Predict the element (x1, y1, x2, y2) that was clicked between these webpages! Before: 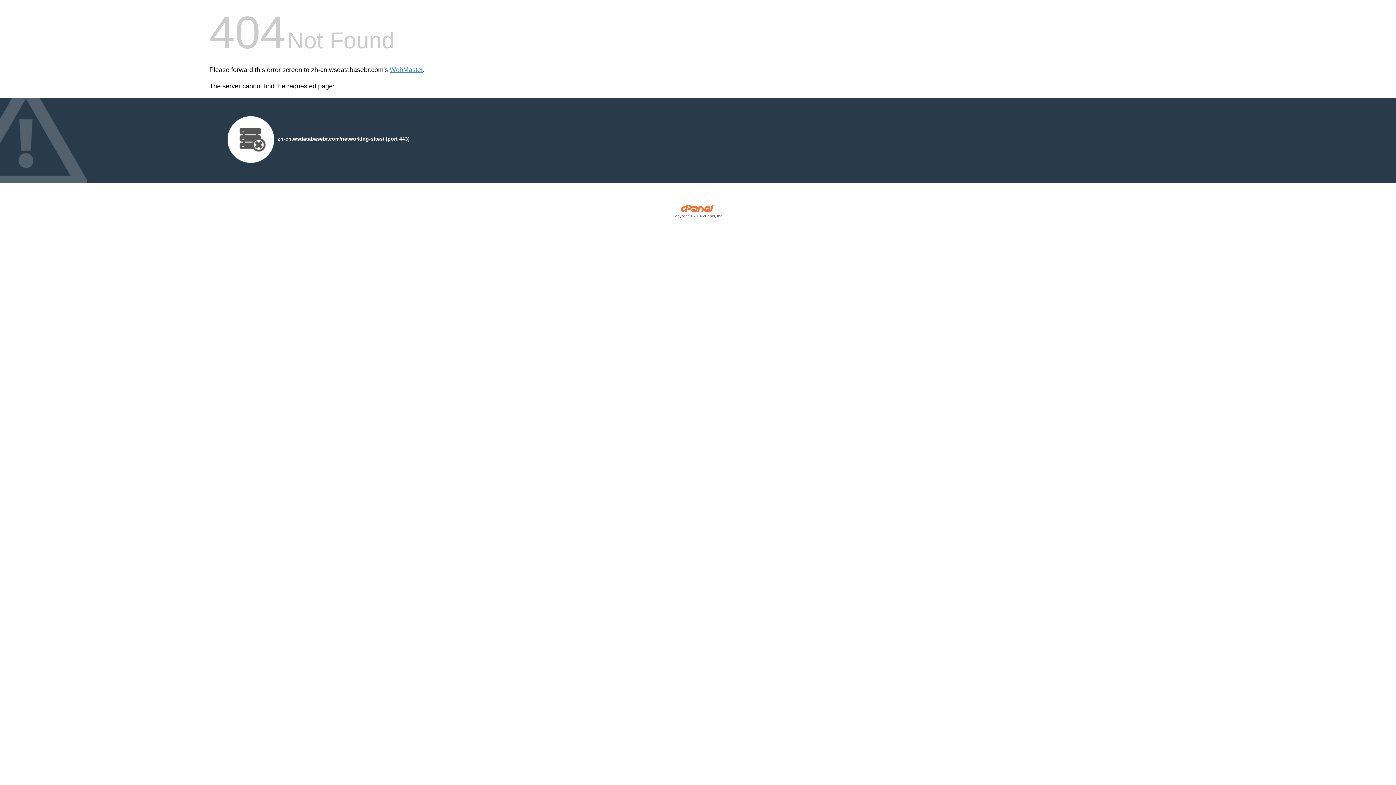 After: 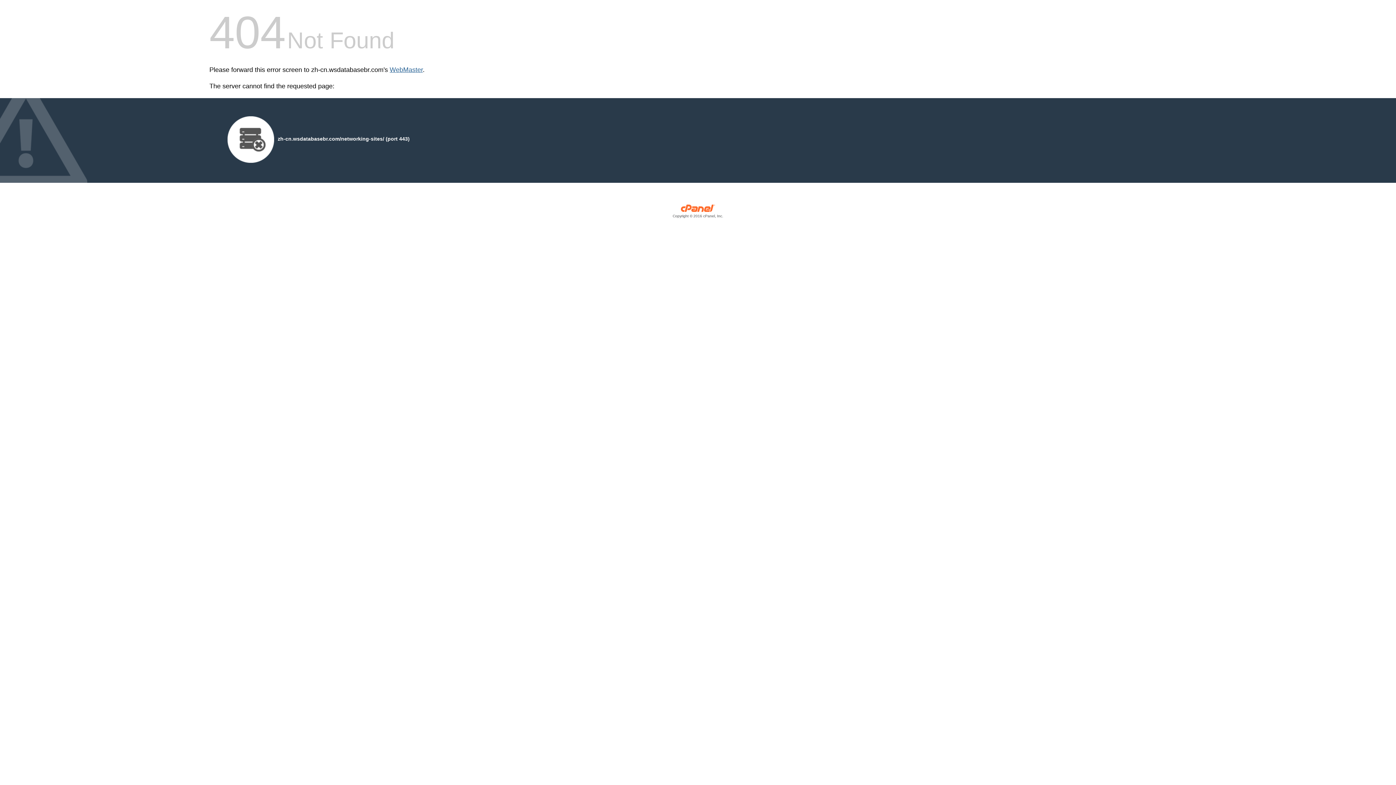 Action: label: WebMaster bbox: (389, 66, 422, 73)